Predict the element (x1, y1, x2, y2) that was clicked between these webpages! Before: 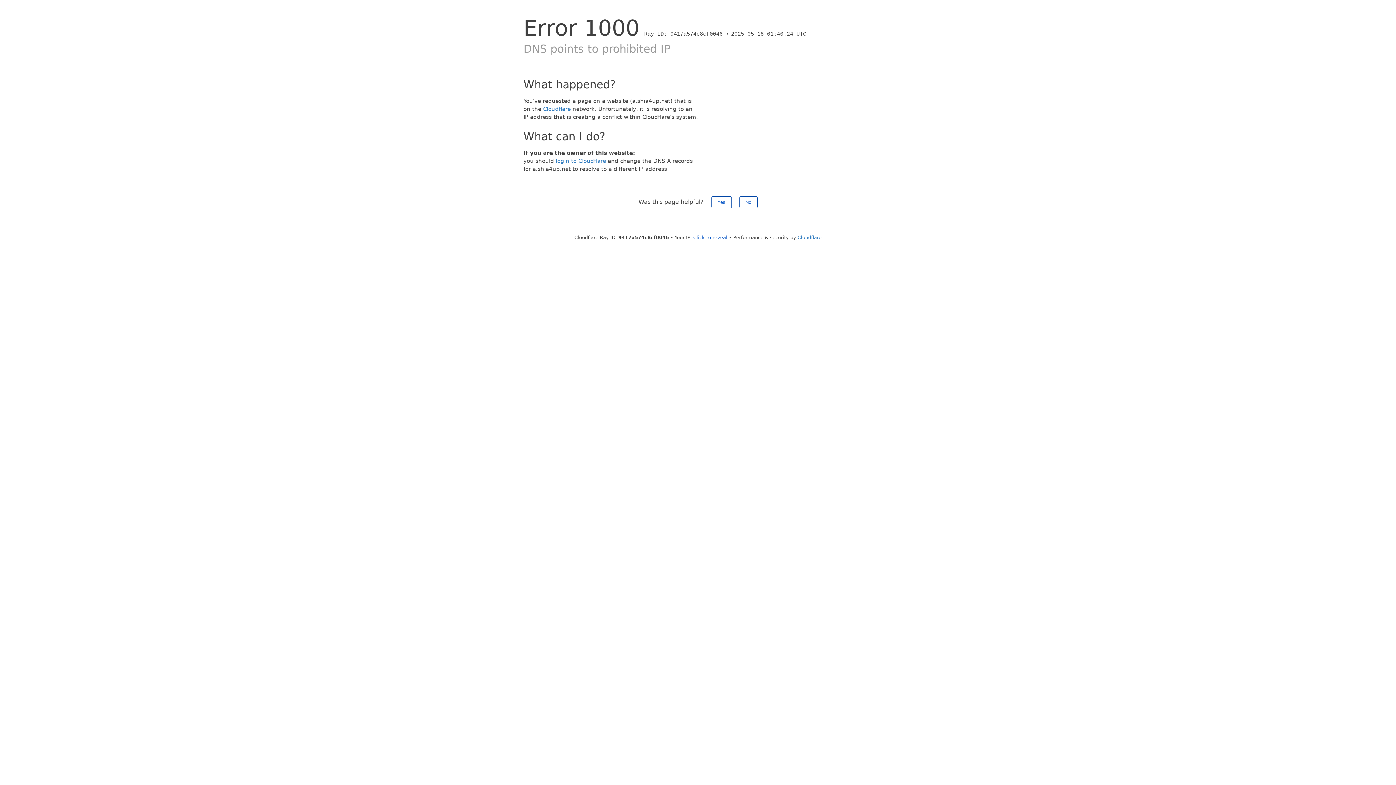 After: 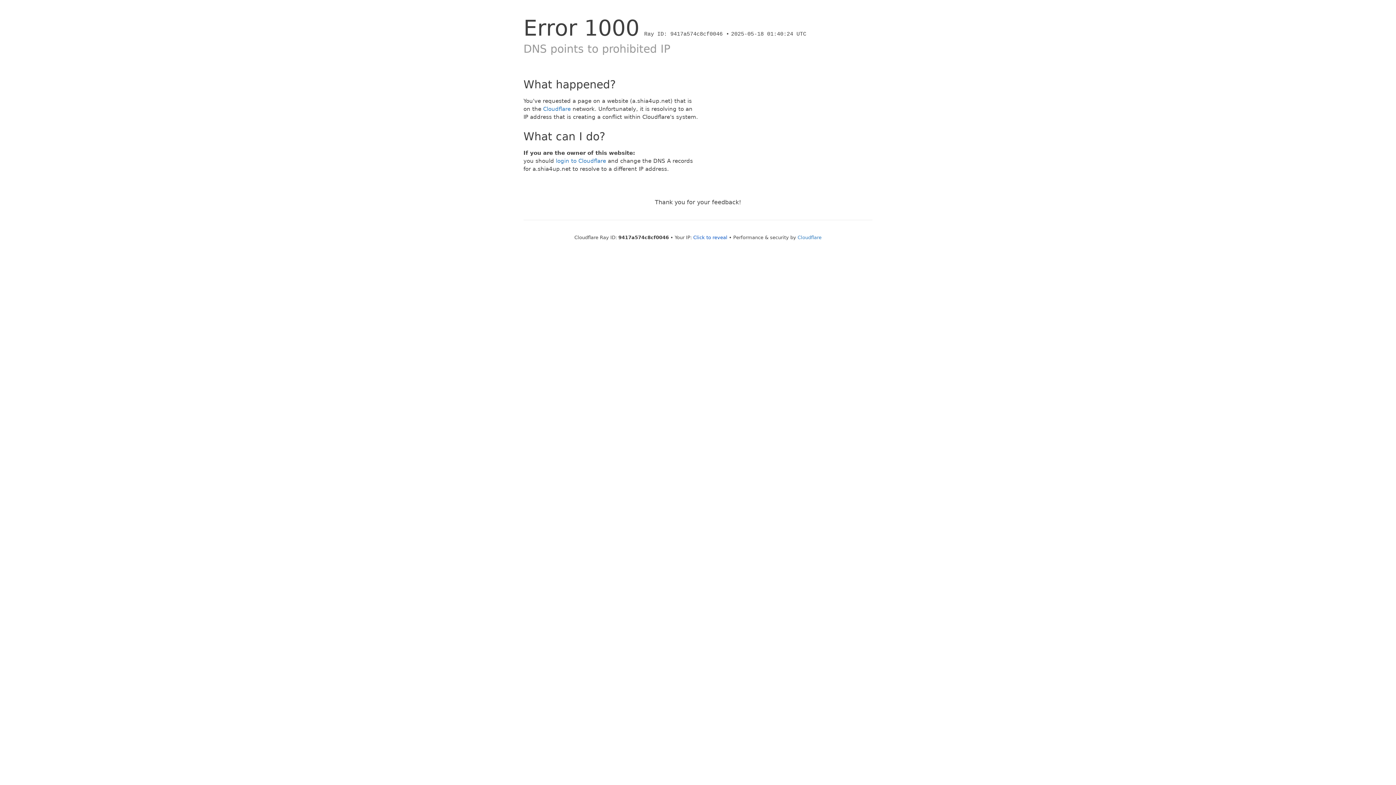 Action: label: Yes bbox: (711, 196, 731, 208)